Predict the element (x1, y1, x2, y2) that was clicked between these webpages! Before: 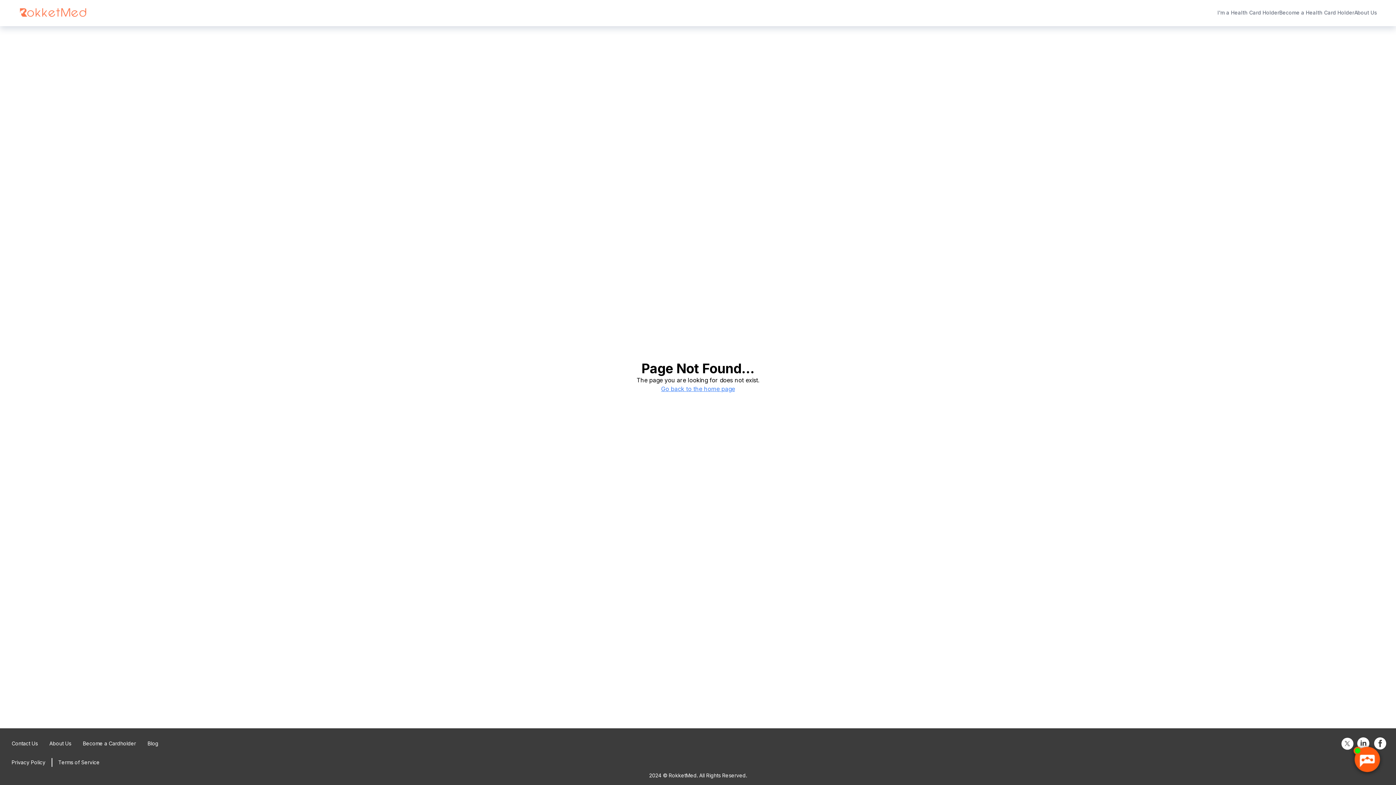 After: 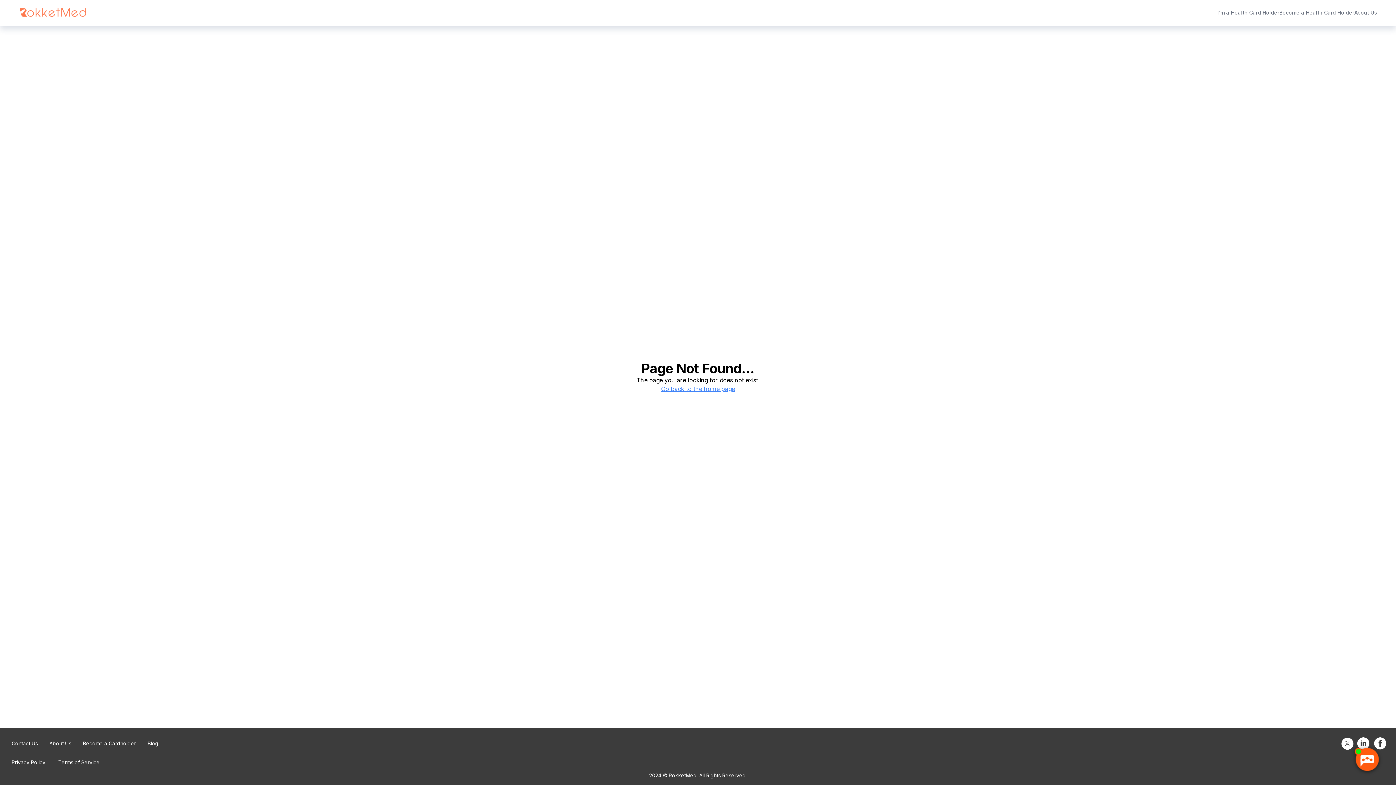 Action: bbox: (1373, 737, 1390, 750)